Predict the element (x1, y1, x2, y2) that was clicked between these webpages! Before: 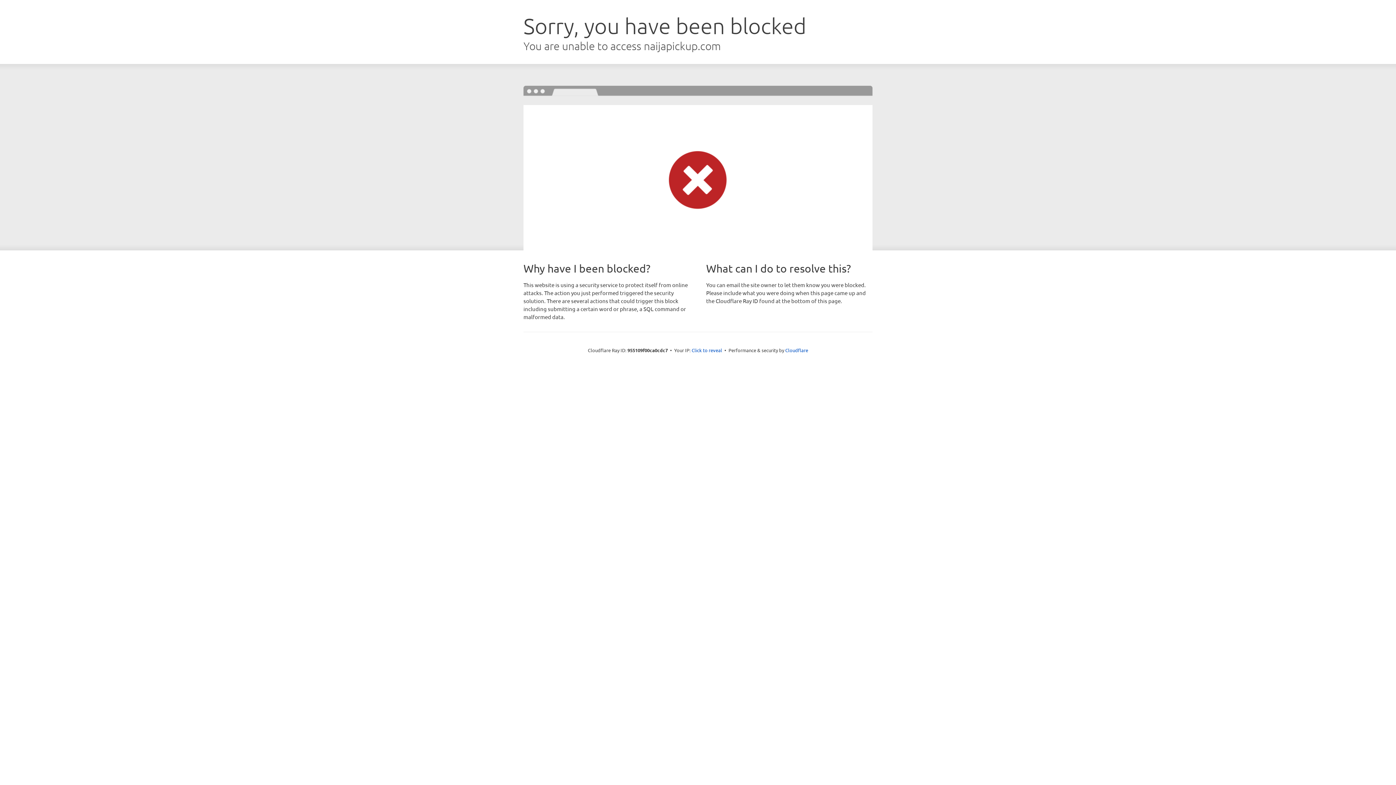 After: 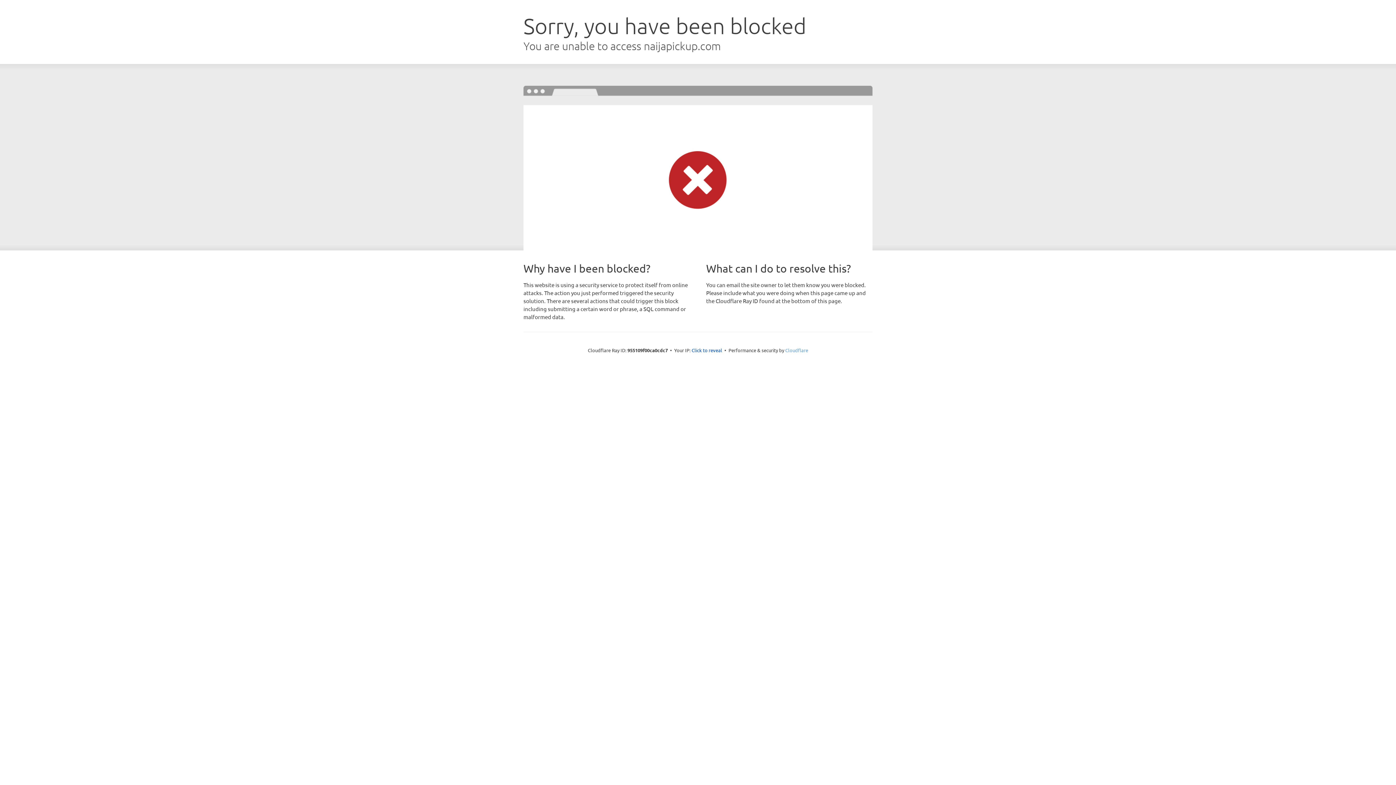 Action: bbox: (785, 347, 808, 353) label: Cloudflare